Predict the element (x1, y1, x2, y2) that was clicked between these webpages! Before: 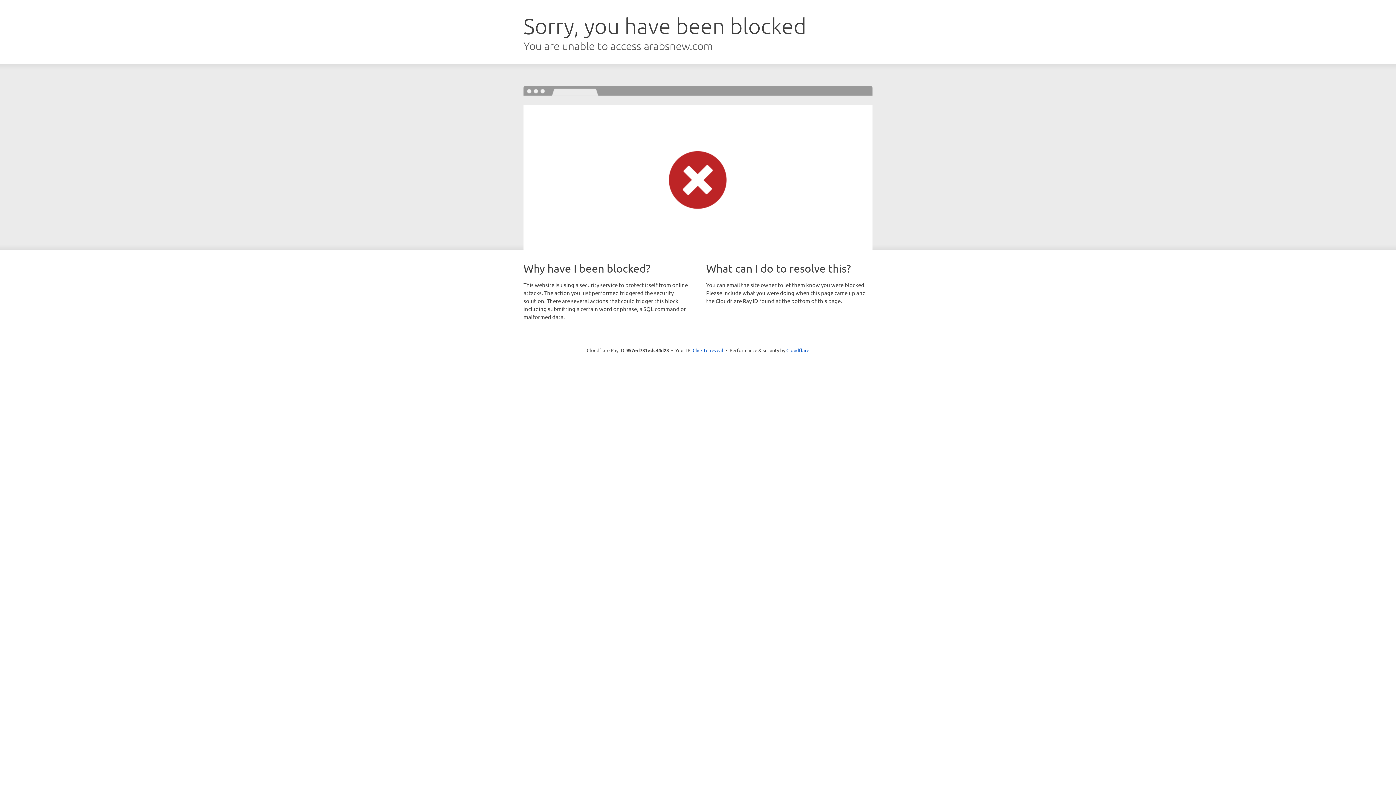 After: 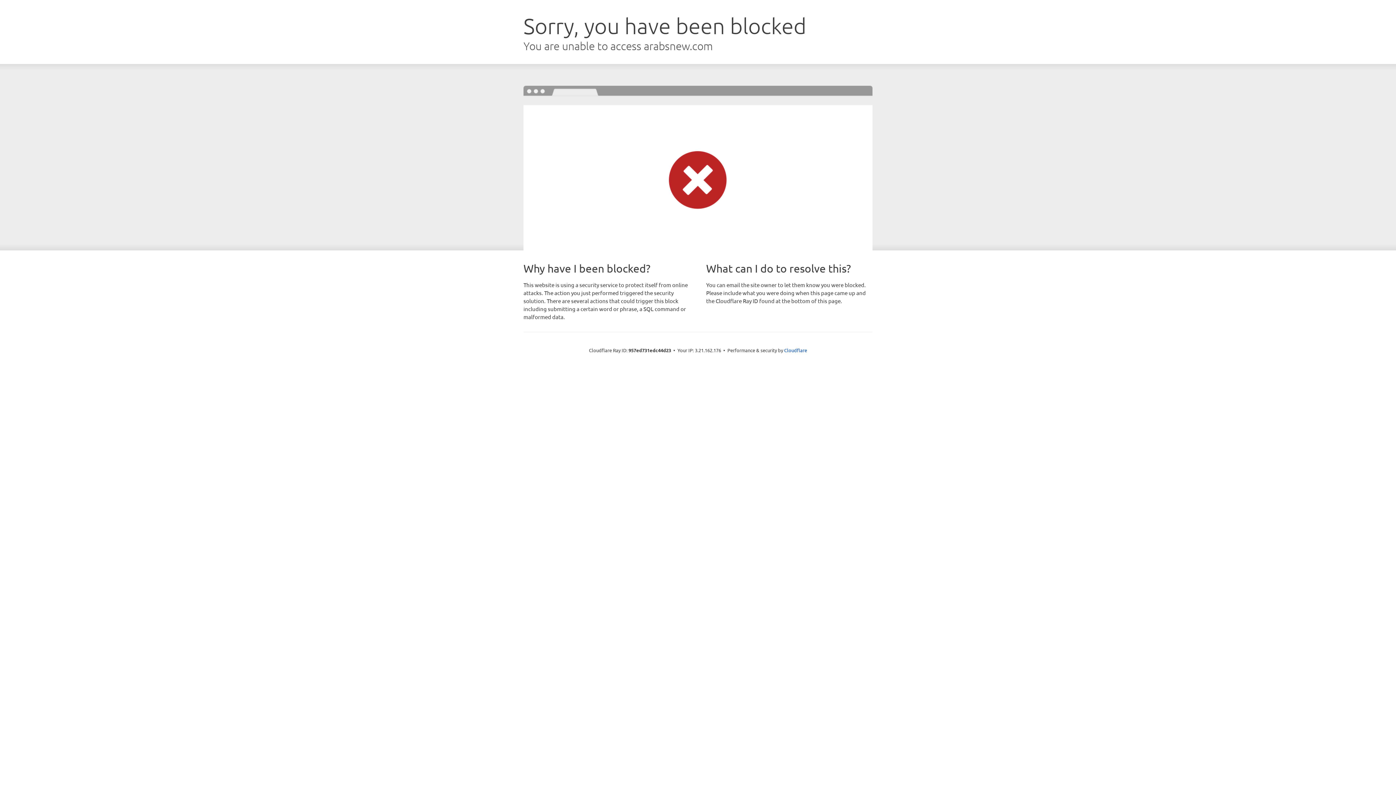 Action: label: Click to reveal bbox: (692, 346, 723, 353)